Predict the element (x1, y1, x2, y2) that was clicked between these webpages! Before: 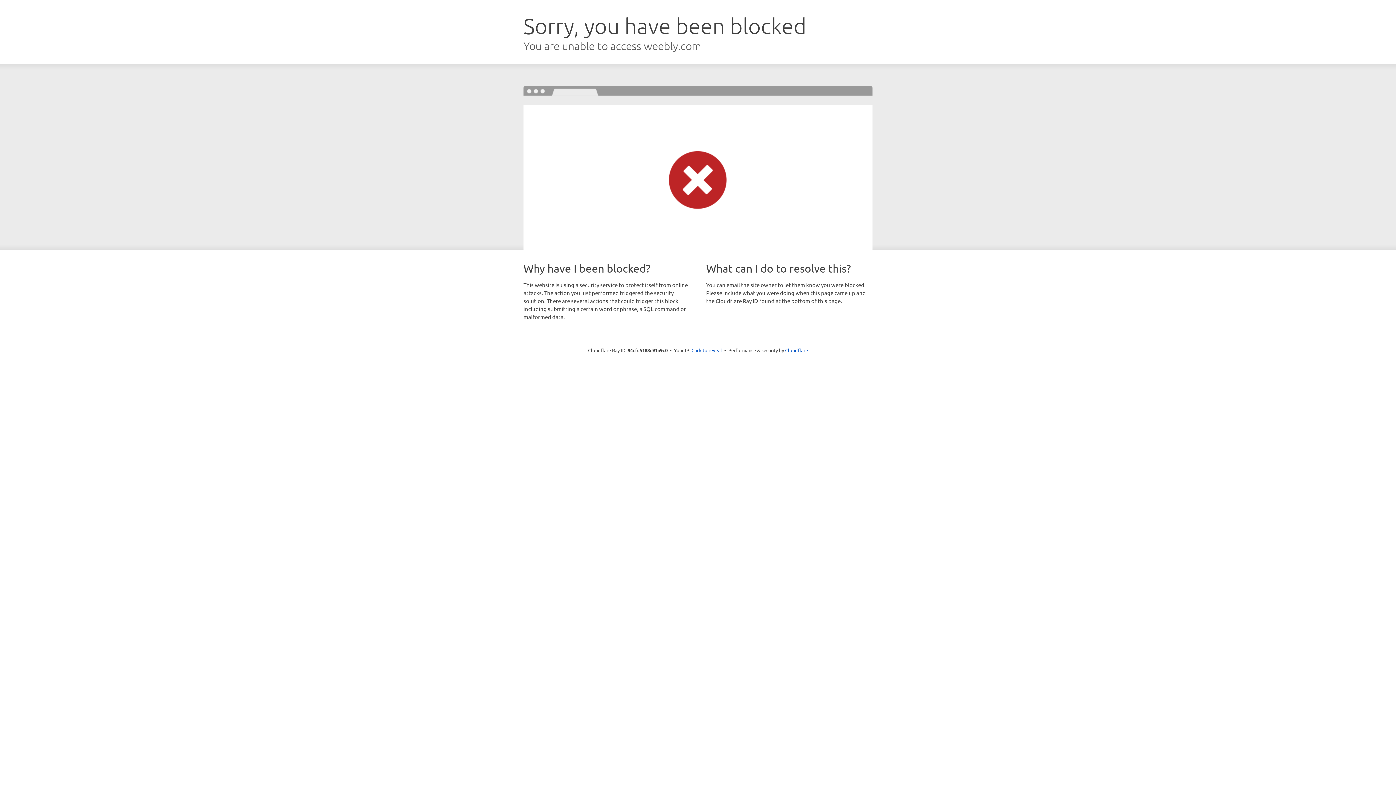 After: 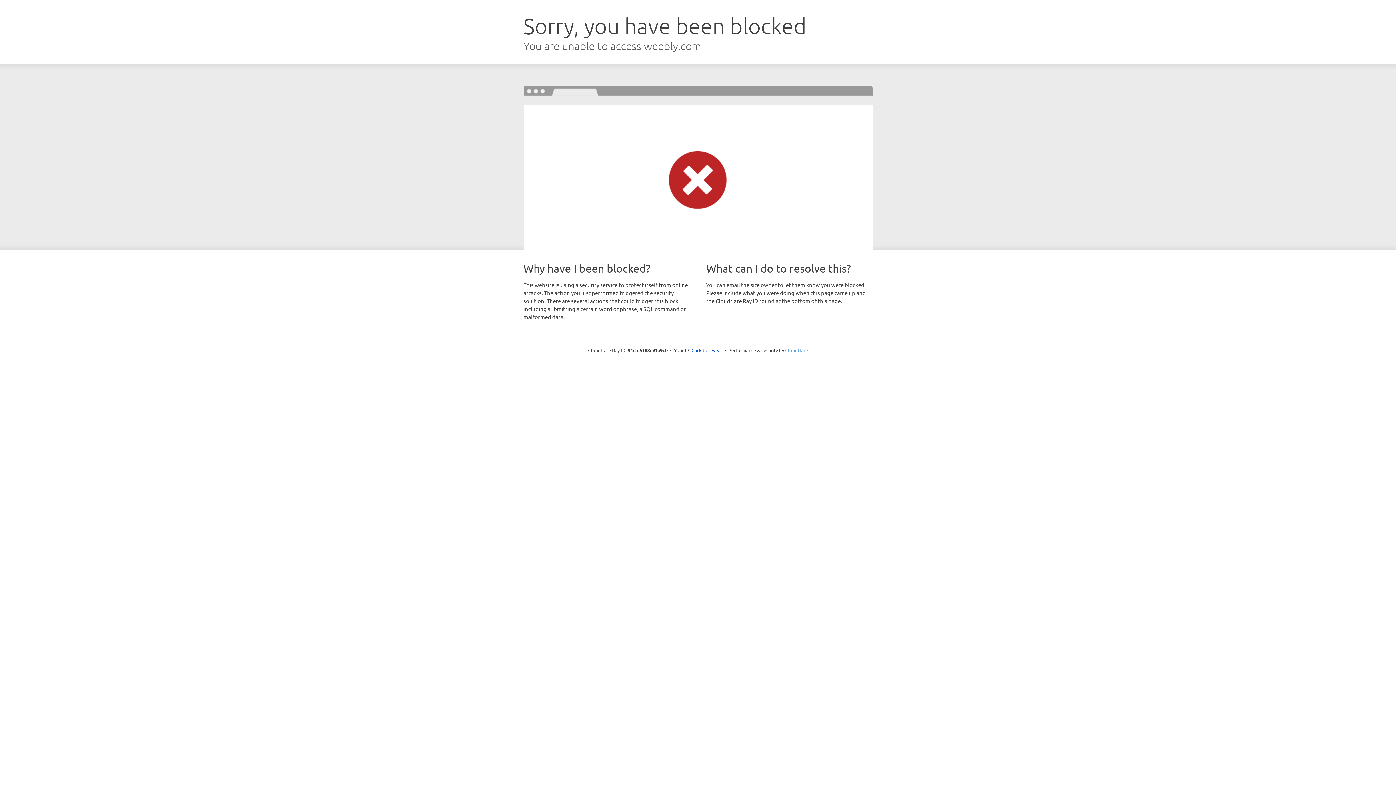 Action: bbox: (785, 347, 808, 353) label: Cloudflare